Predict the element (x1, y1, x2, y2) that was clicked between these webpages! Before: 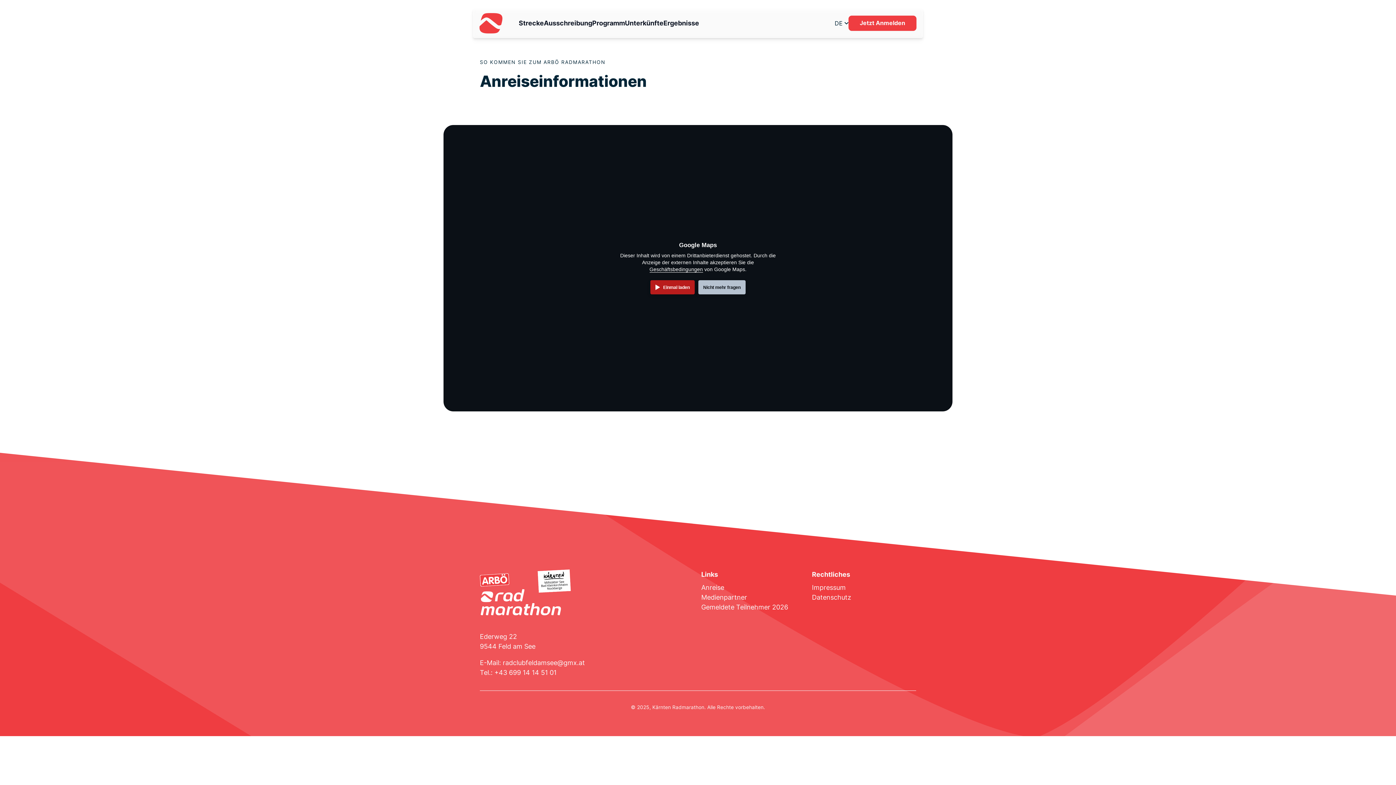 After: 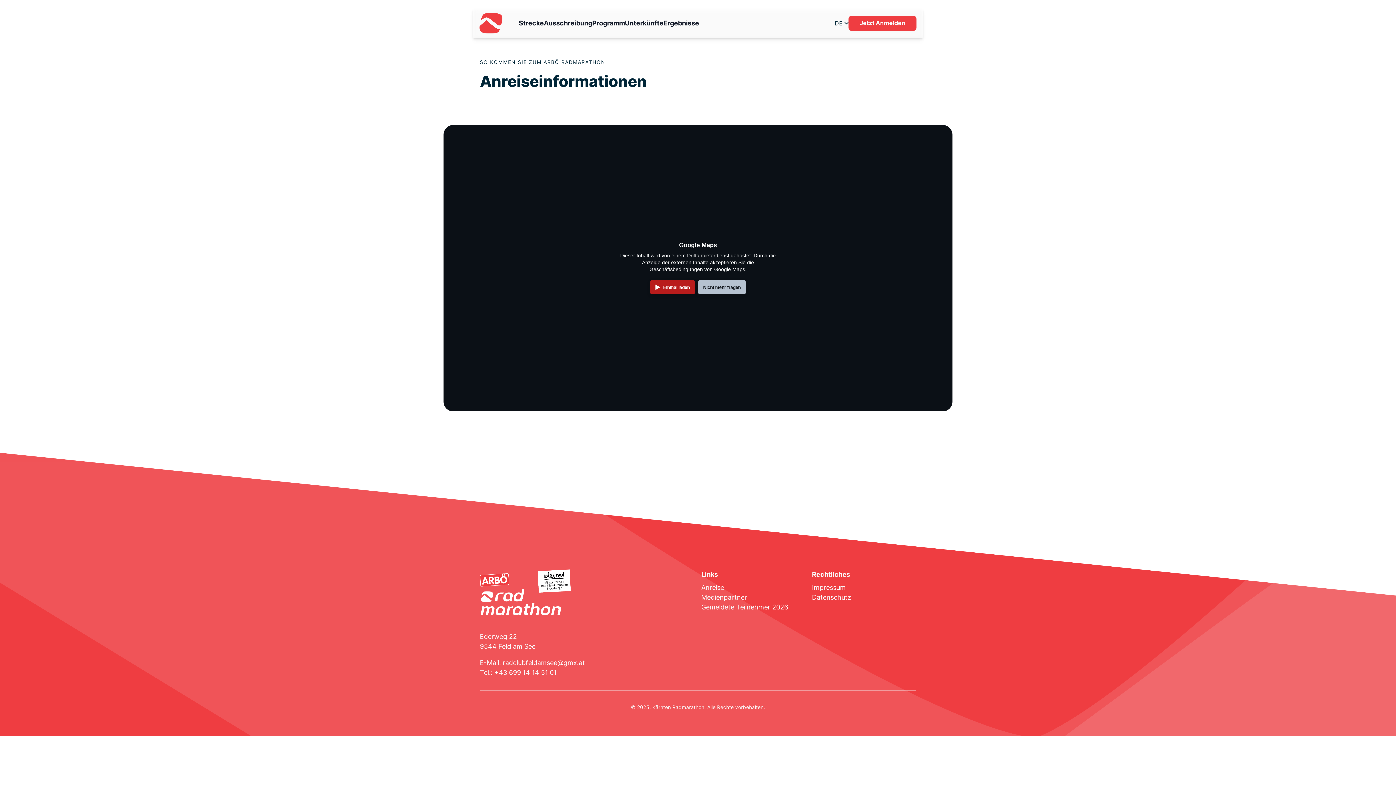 Action: label: Geschäftsbedingungen bbox: (649, 266, 703, 272)